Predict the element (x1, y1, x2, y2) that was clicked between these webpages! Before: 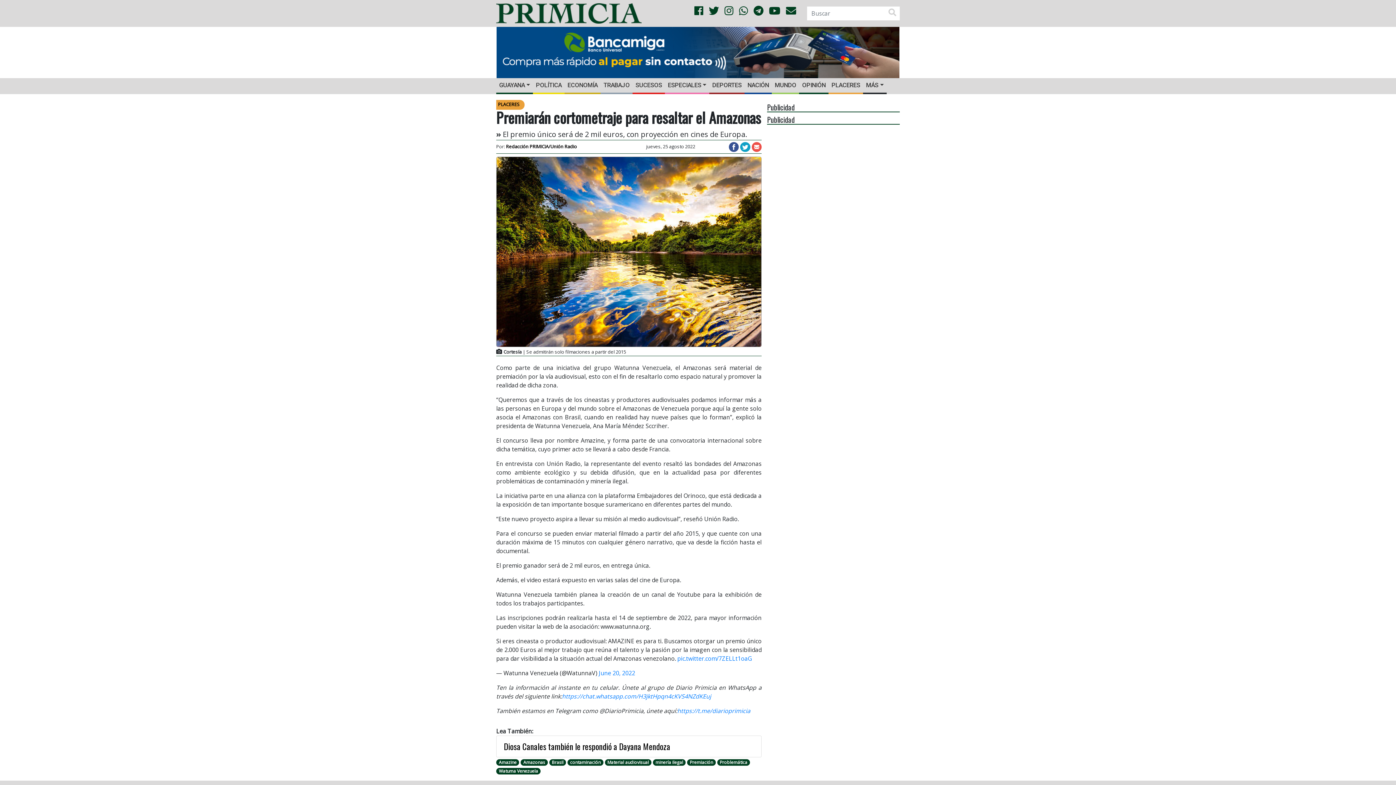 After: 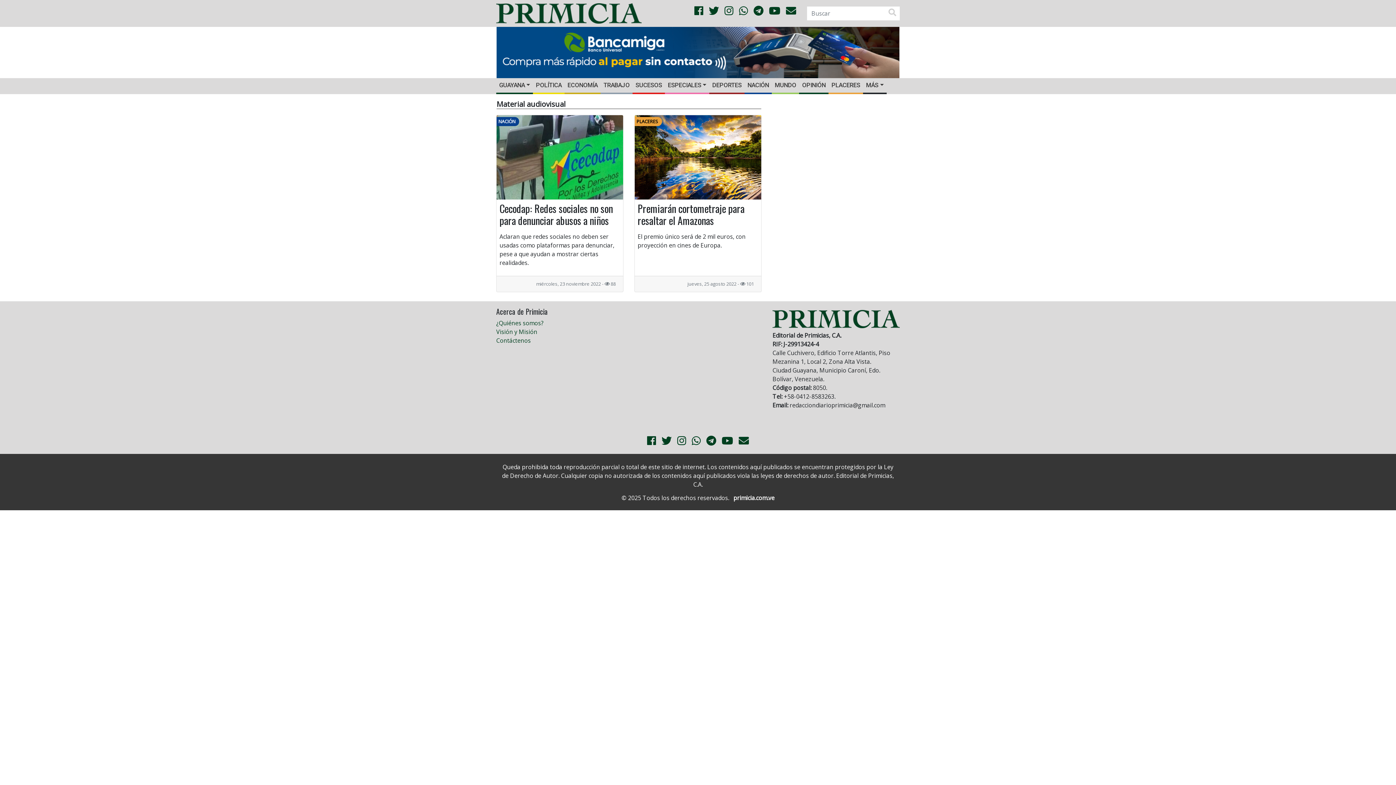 Action: bbox: (607, 759, 648, 765) label: Material audiovisual